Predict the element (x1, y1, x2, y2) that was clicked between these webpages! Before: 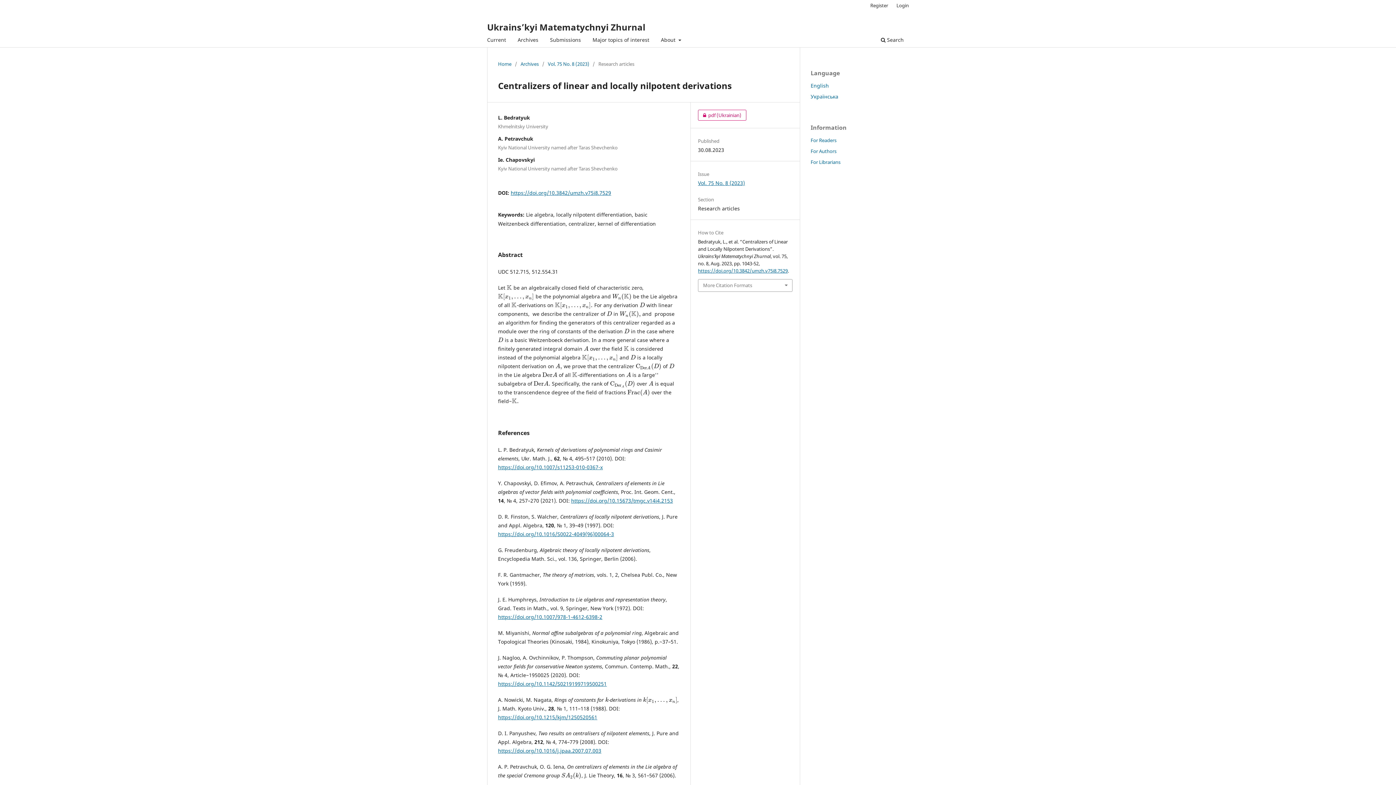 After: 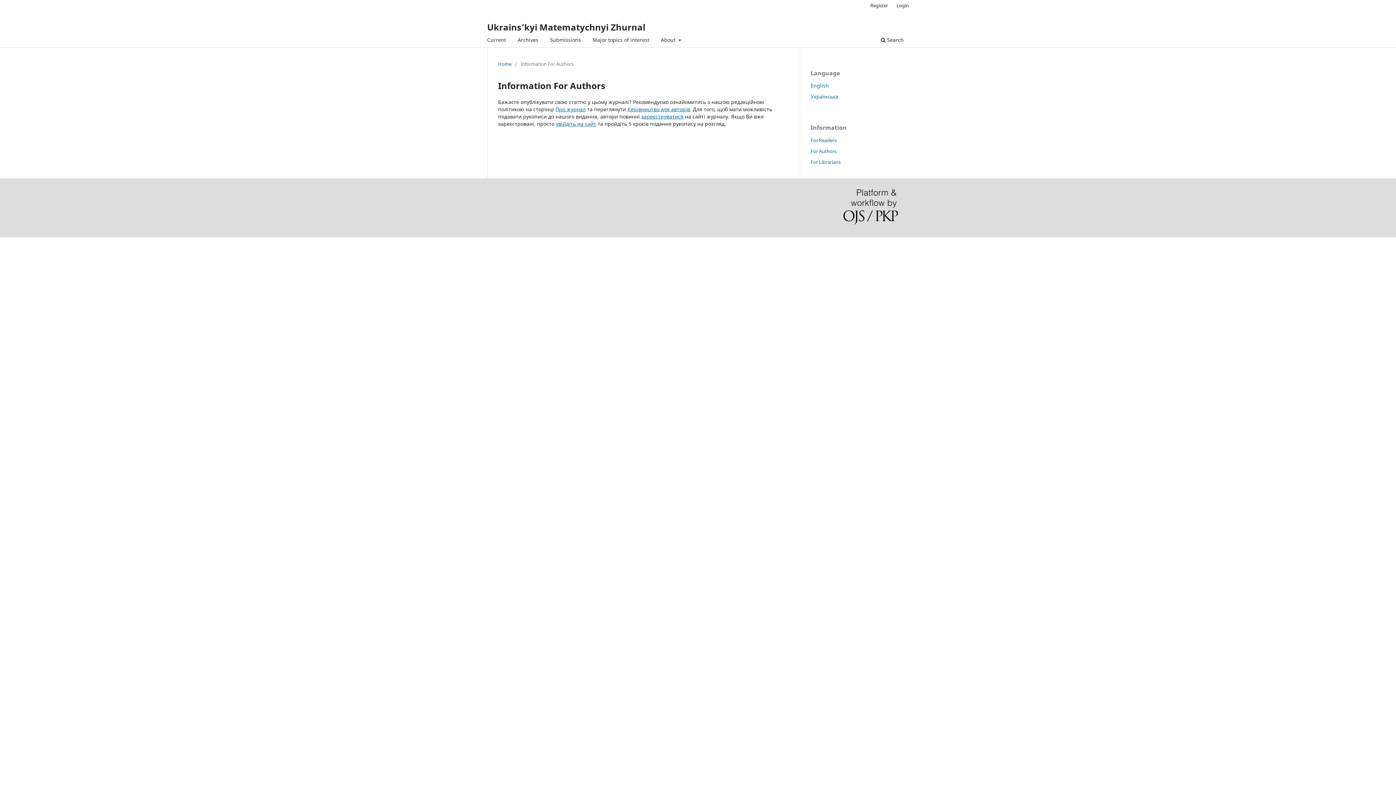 Action: bbox: (810, 147, 836, 154) label: For Authors